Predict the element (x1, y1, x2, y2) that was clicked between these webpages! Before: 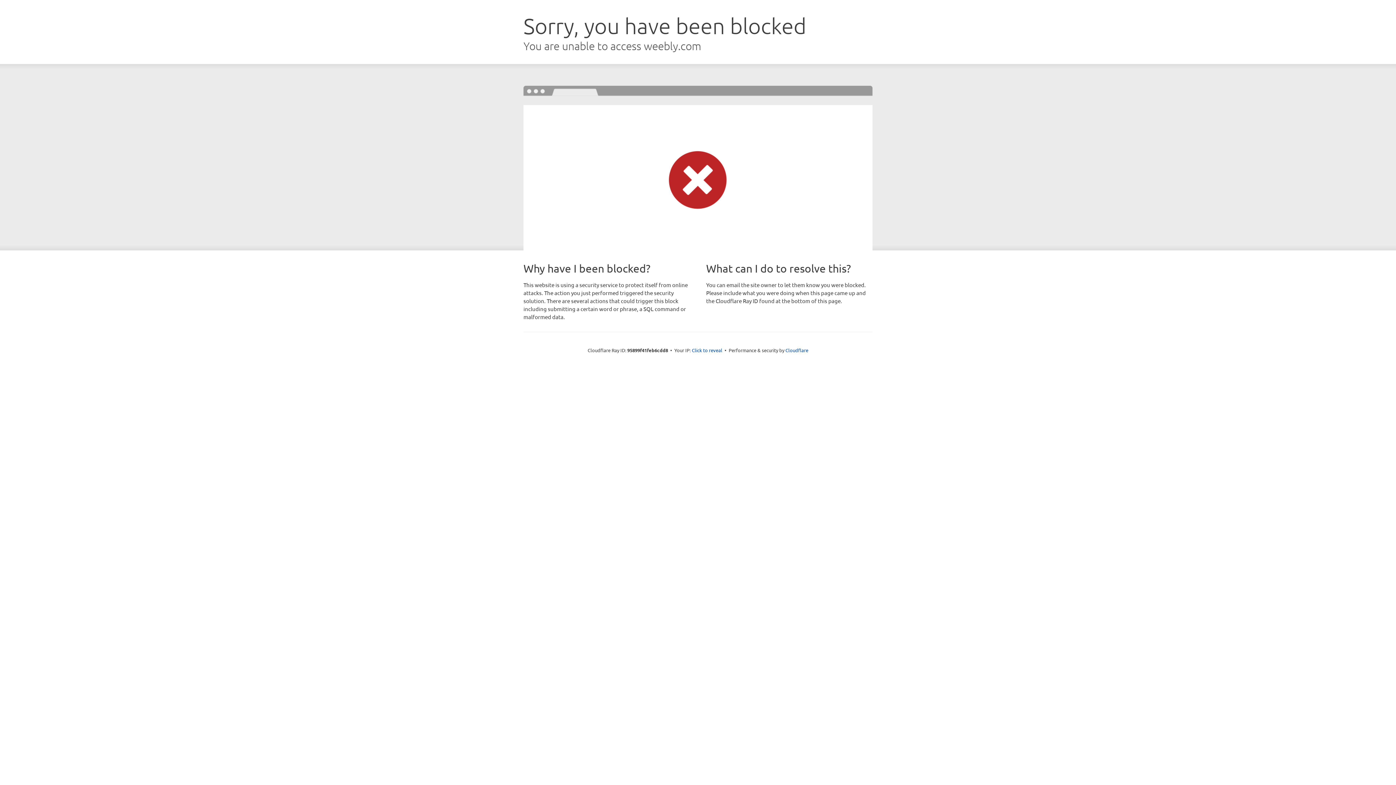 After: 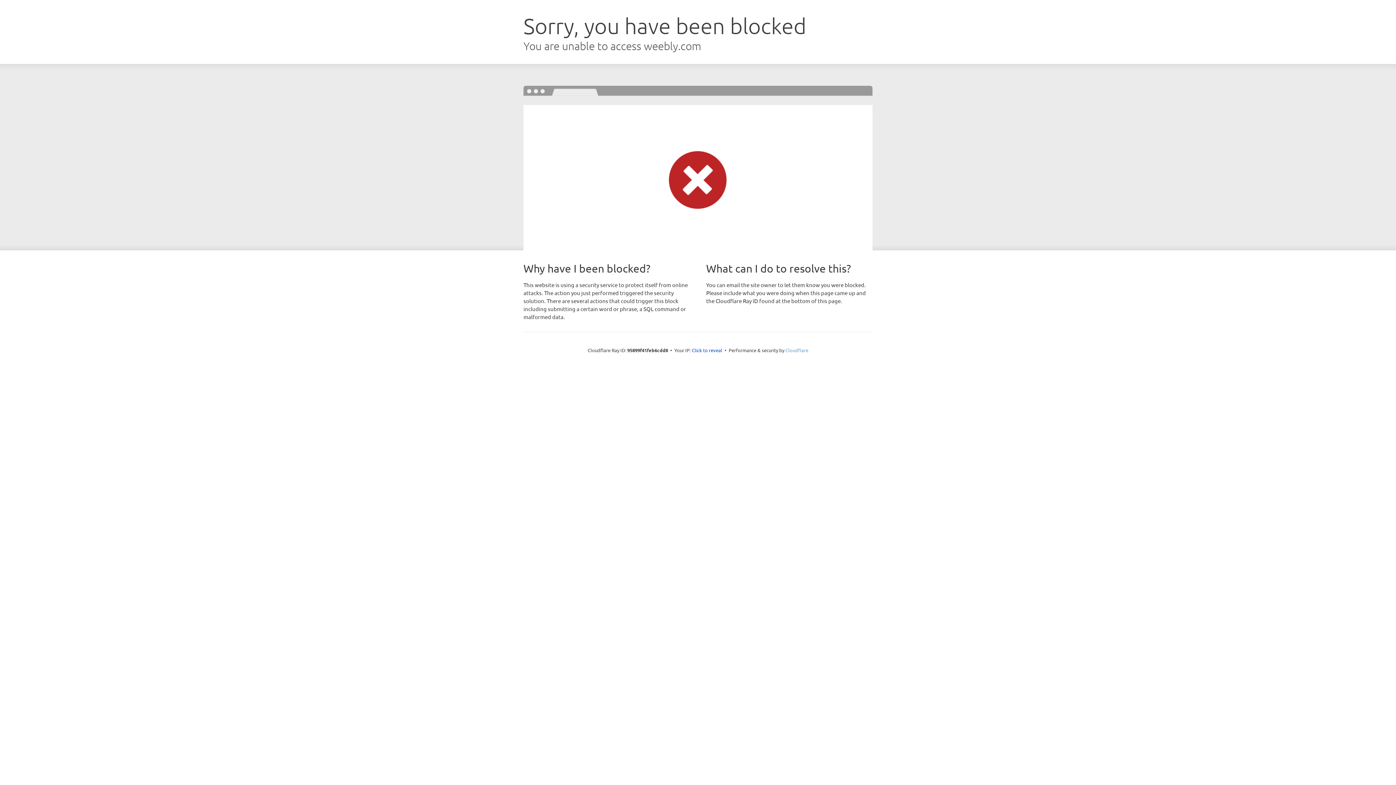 Action: bbox: (785, 347, 808, 353) label: Cloudflare